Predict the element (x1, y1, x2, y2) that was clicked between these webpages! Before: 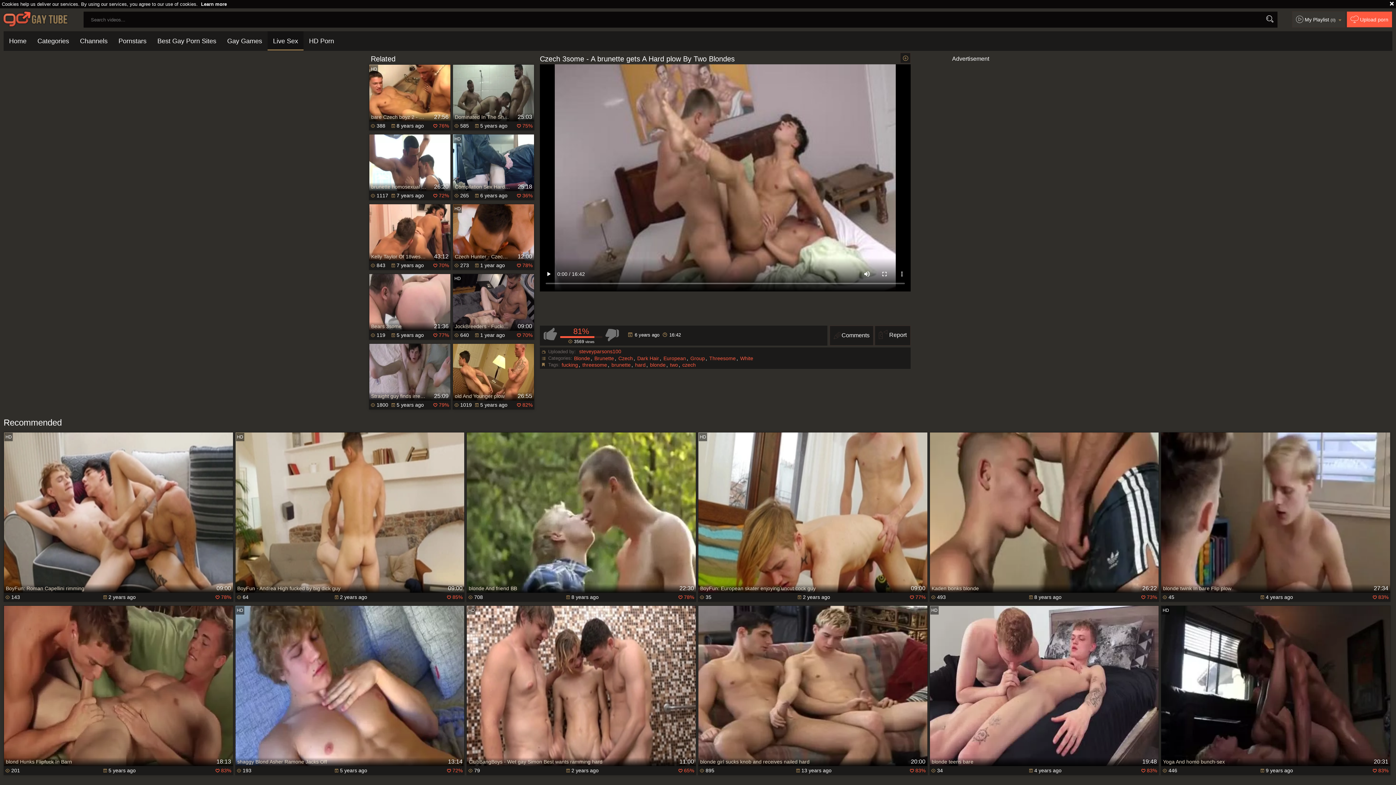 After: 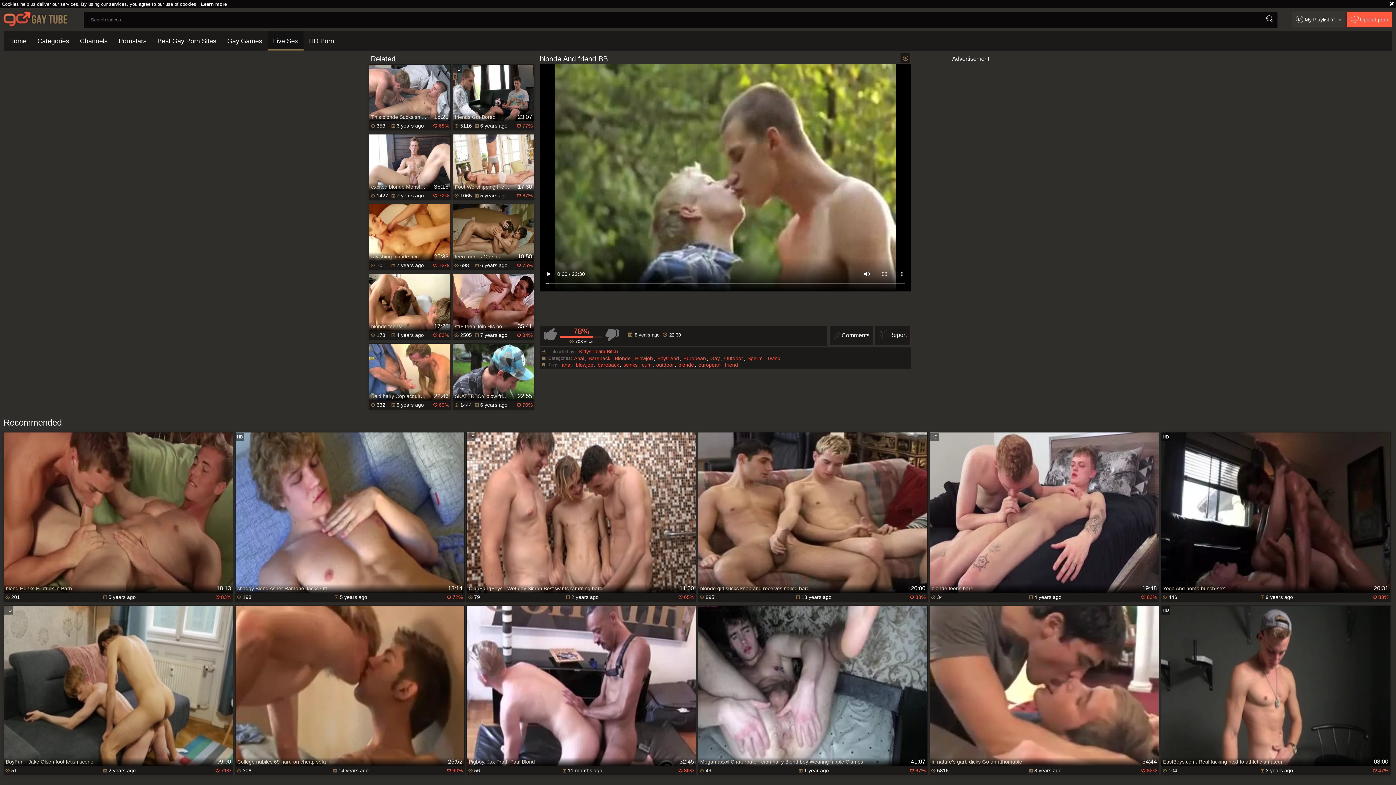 Action: label:  708	 8 years ago	 78% bbox: (466, 593, 696, 602)